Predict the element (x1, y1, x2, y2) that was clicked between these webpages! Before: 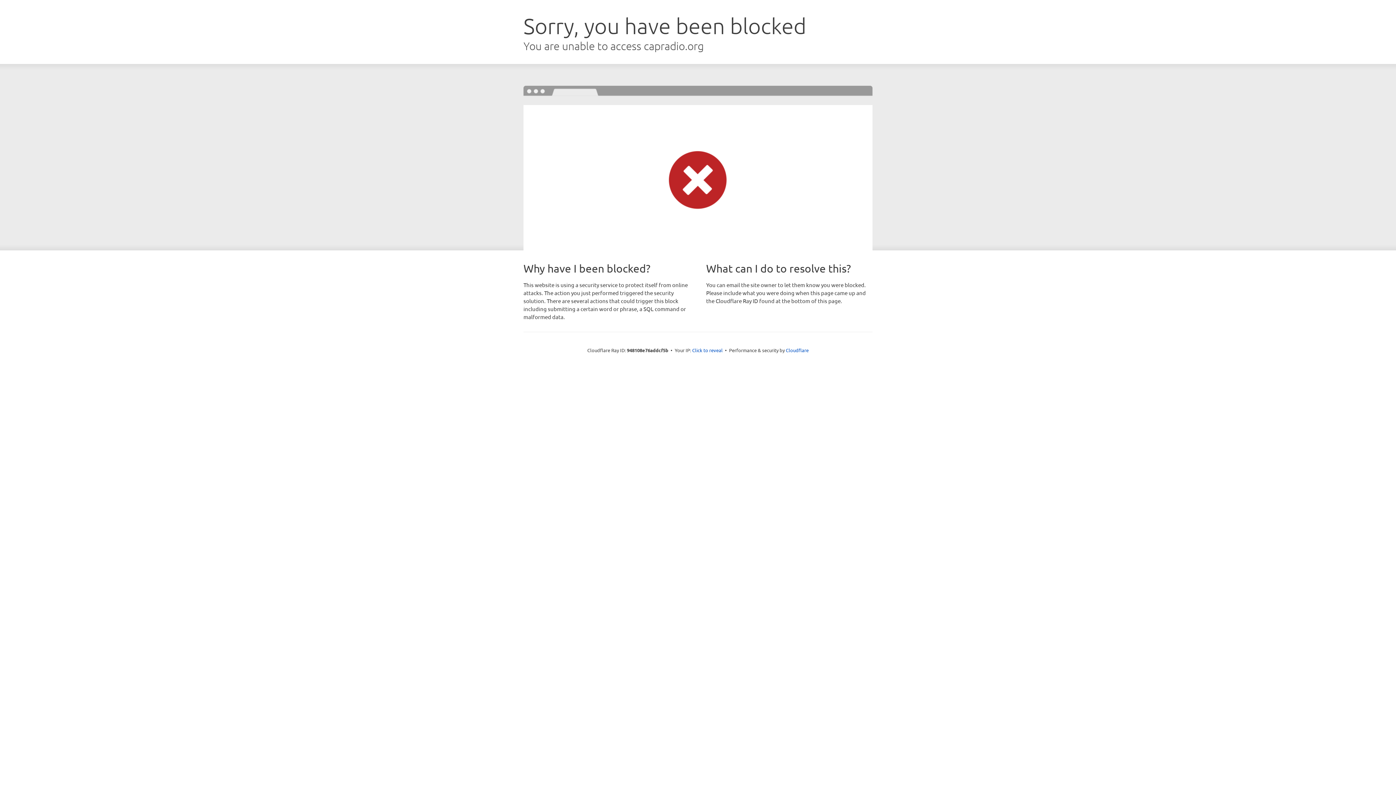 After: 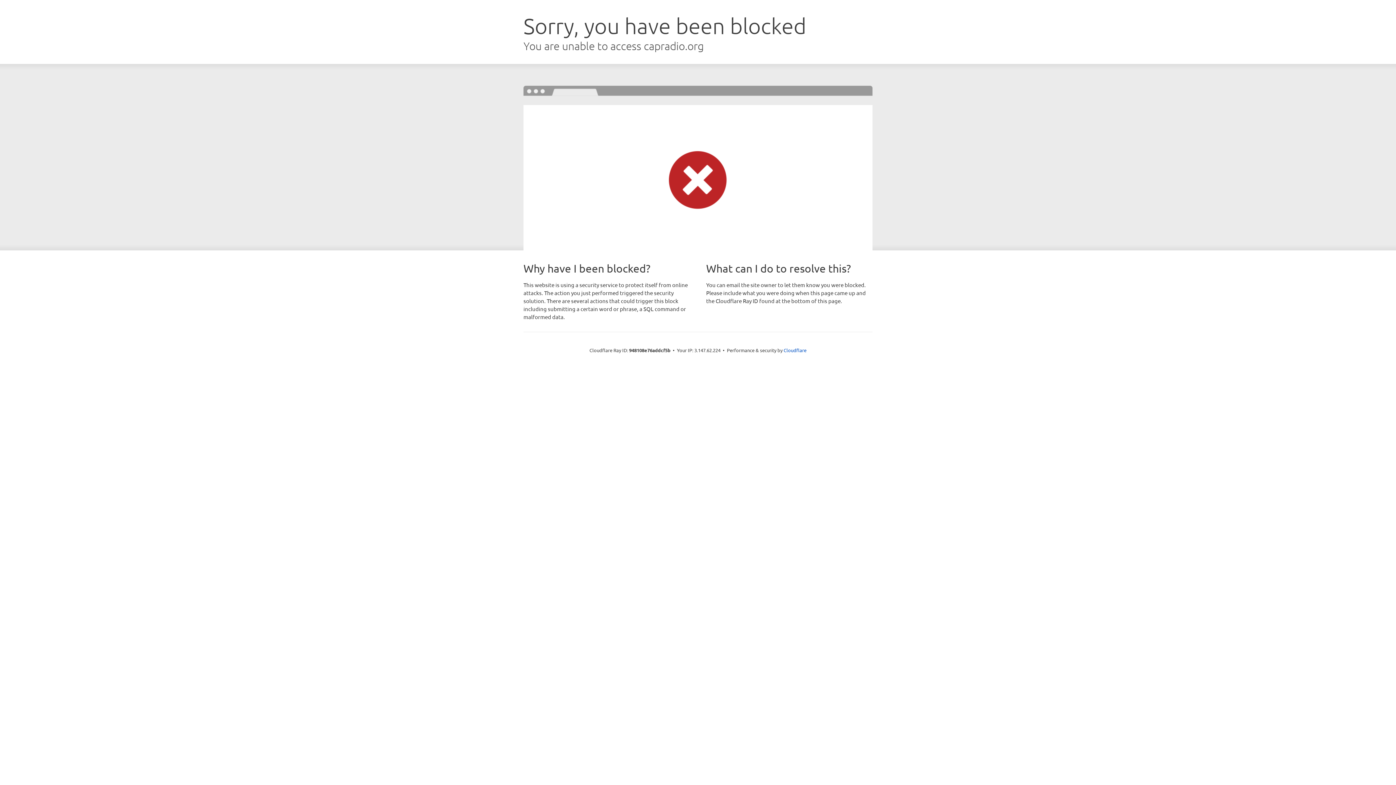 Action: label: Click to reveal bbox: (692, 346, 722, 353)